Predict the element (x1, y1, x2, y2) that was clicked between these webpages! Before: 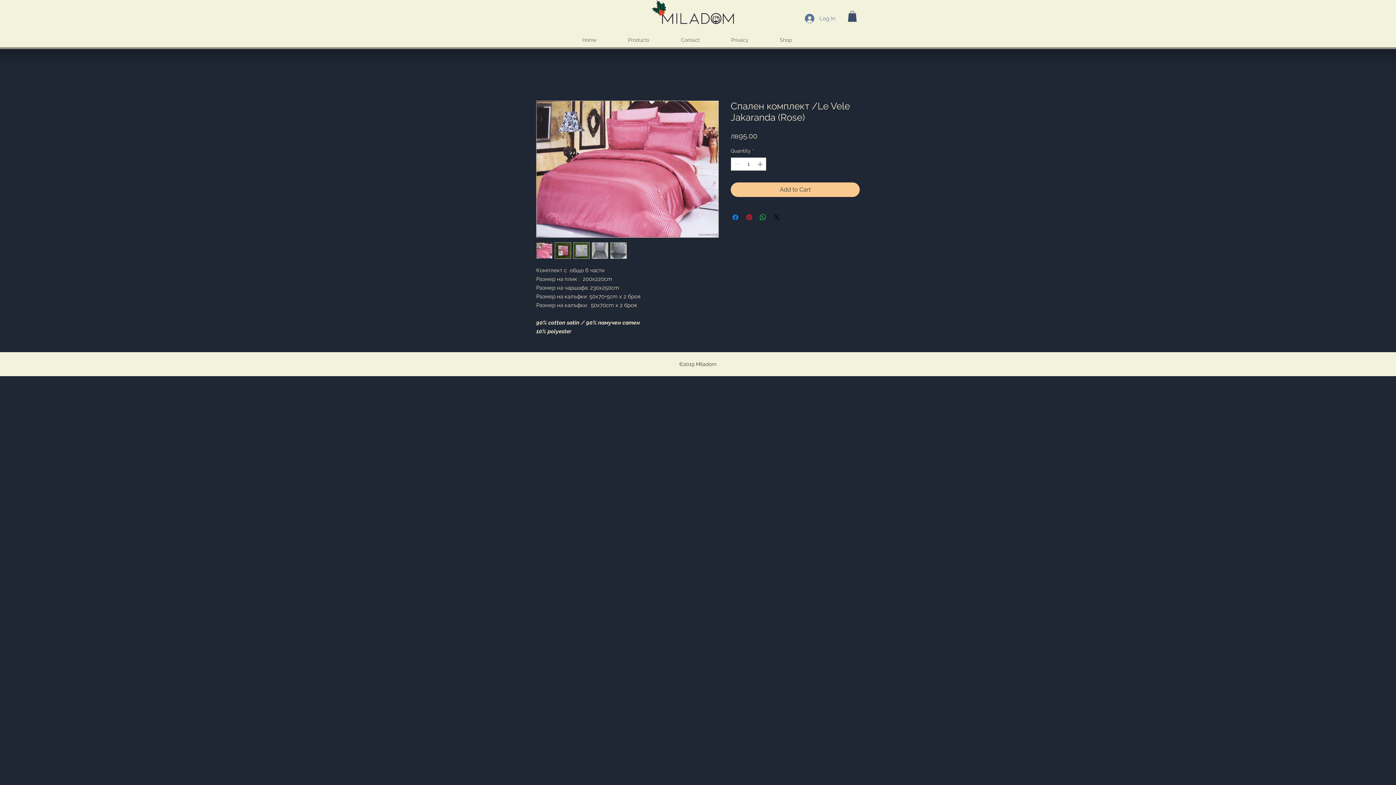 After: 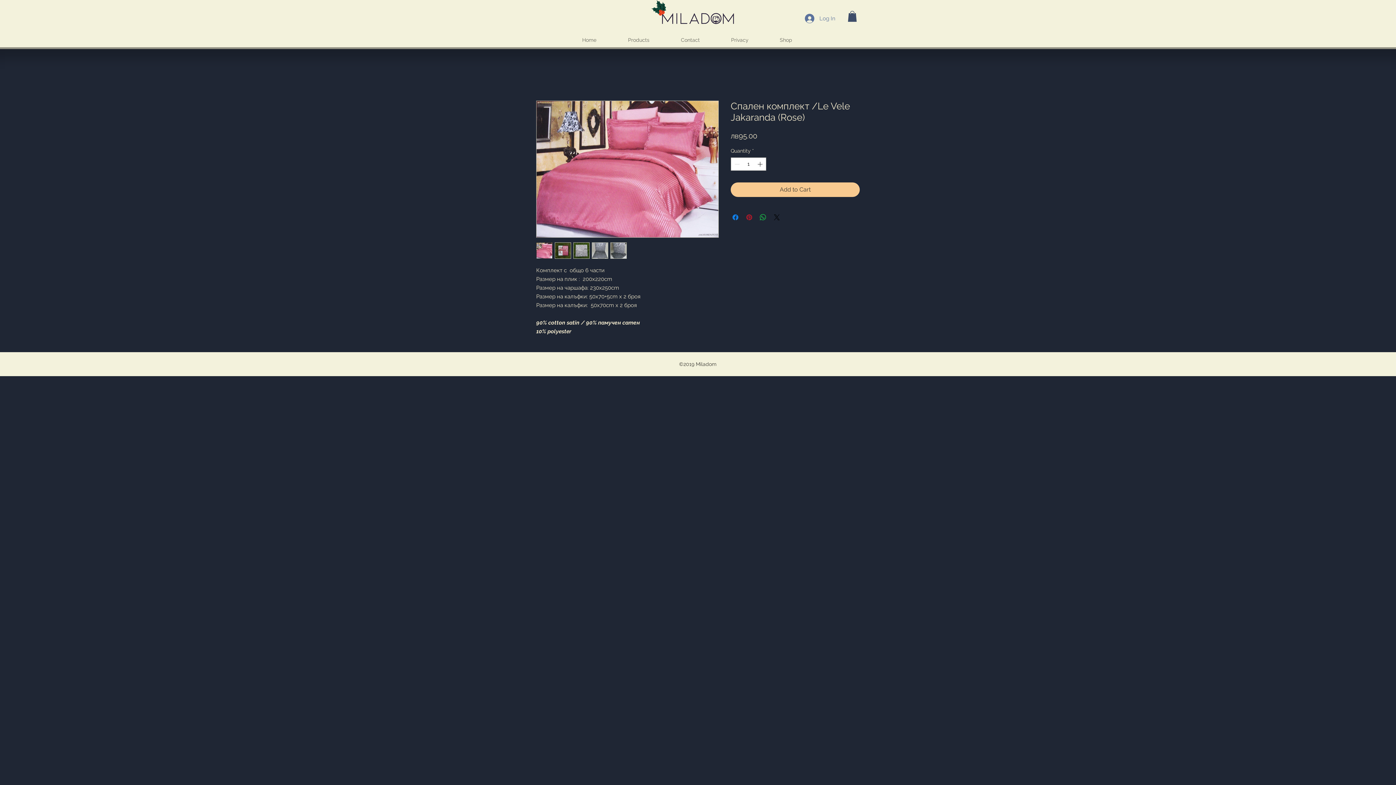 Action: label: Pin on Pinterest bbox: (745, 213, 753, 221)